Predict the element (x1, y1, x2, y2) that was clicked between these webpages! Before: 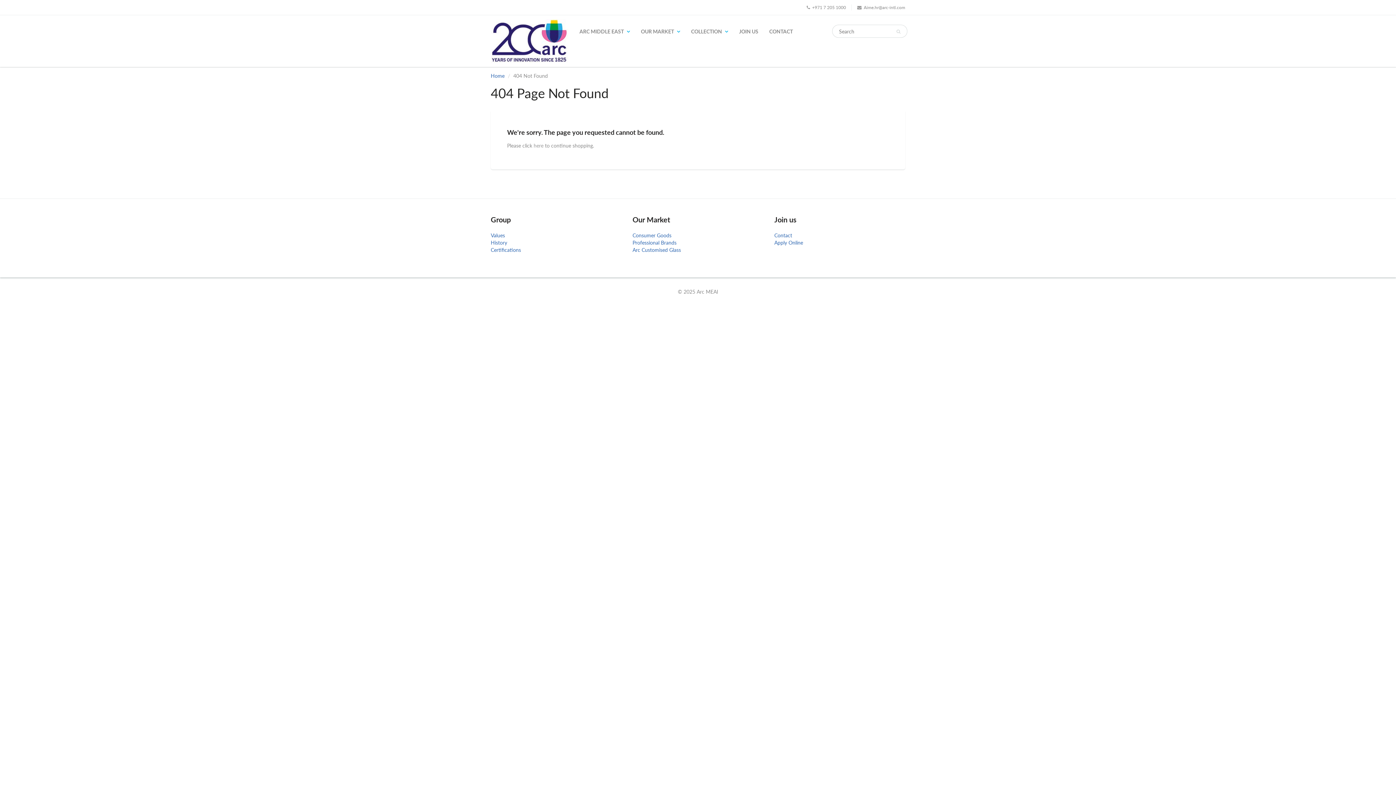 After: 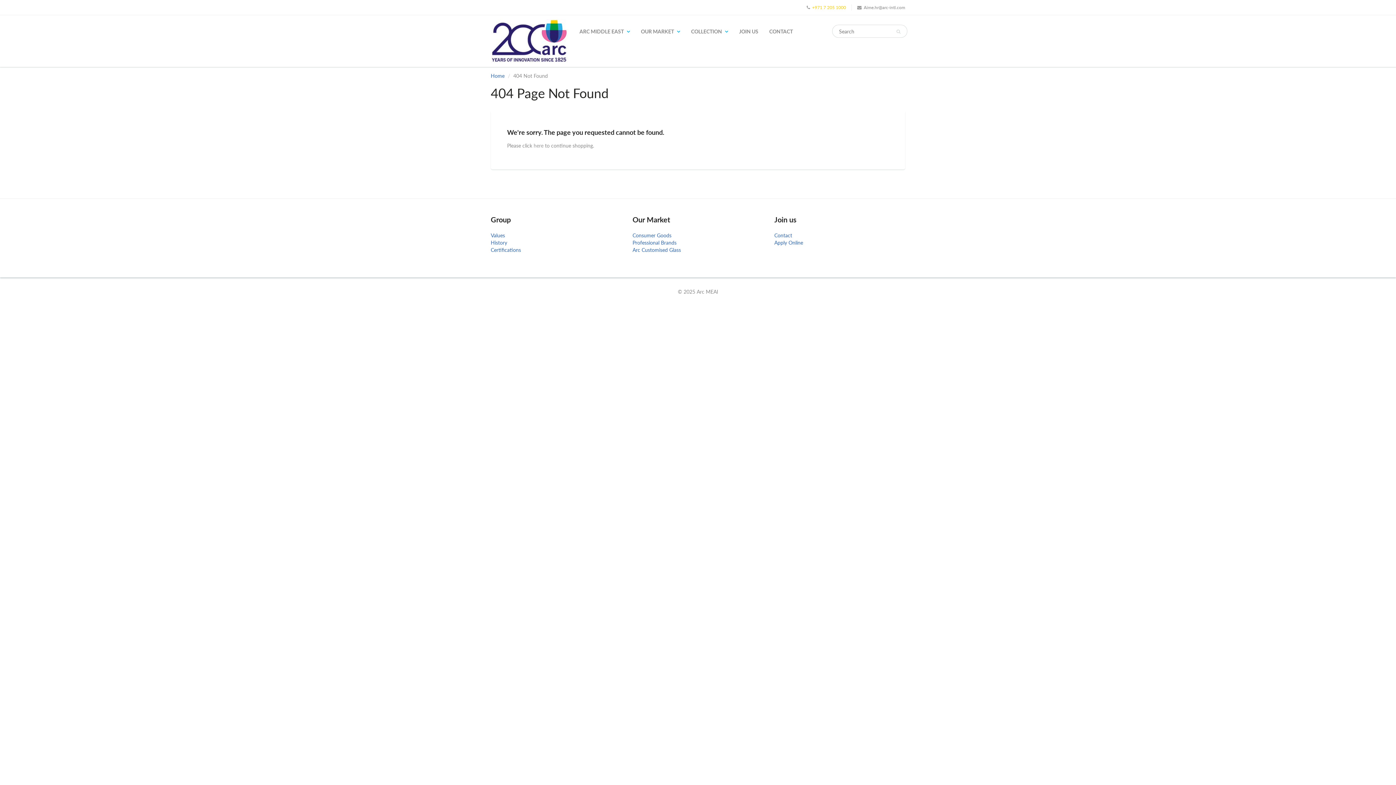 Action: label: +971 7 205 1000 bbox: (806, 4, 846, 10)